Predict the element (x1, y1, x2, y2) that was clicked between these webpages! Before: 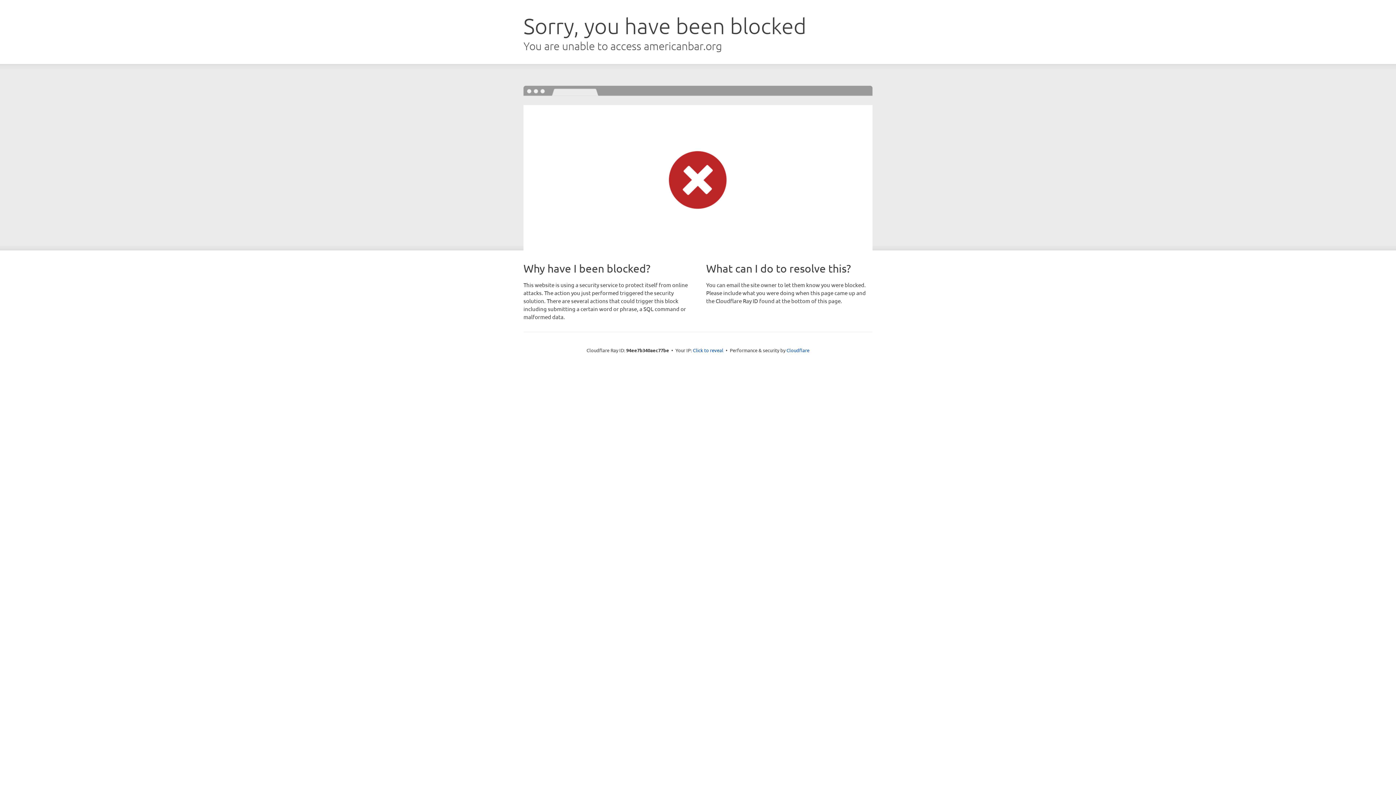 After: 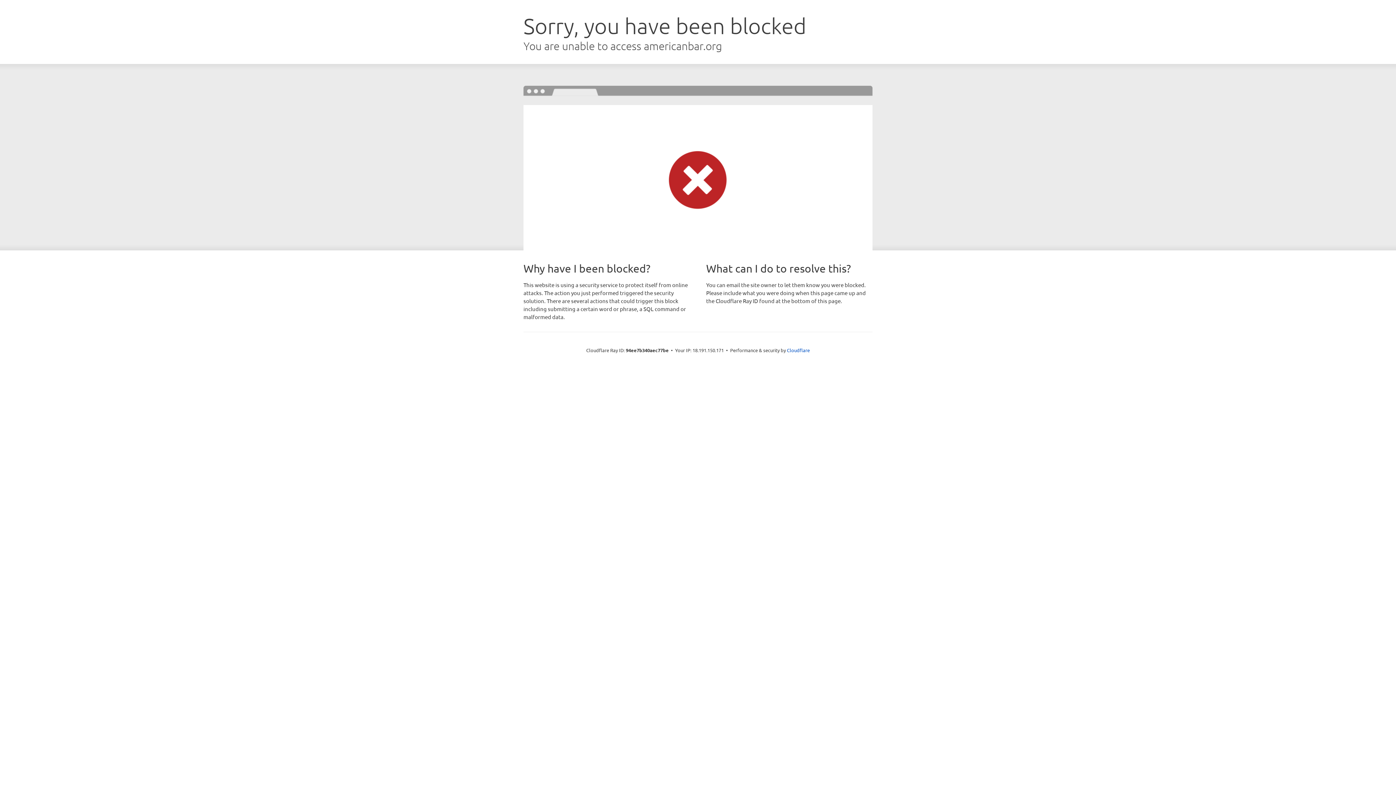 Action: label: Click to reveal bbox: (693, 346, 723, 353)